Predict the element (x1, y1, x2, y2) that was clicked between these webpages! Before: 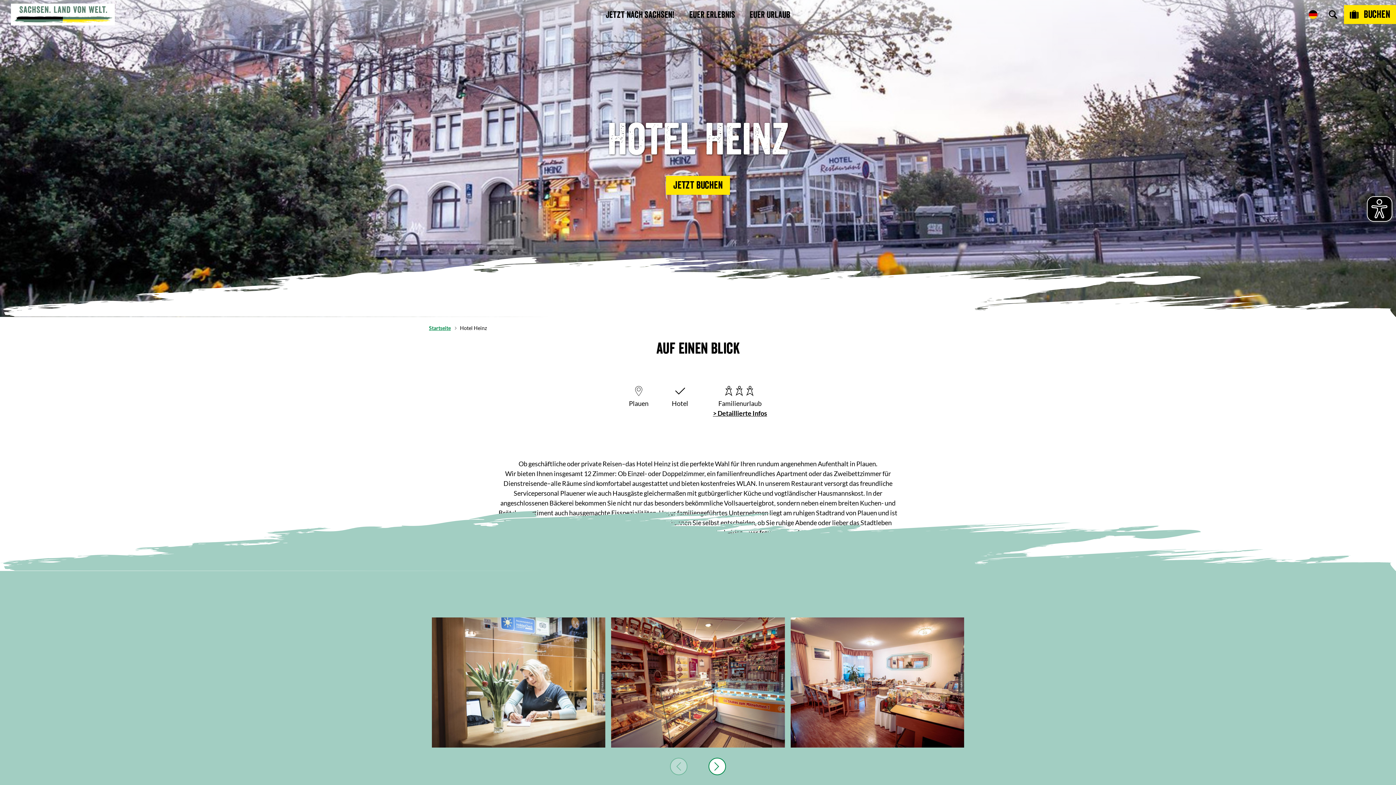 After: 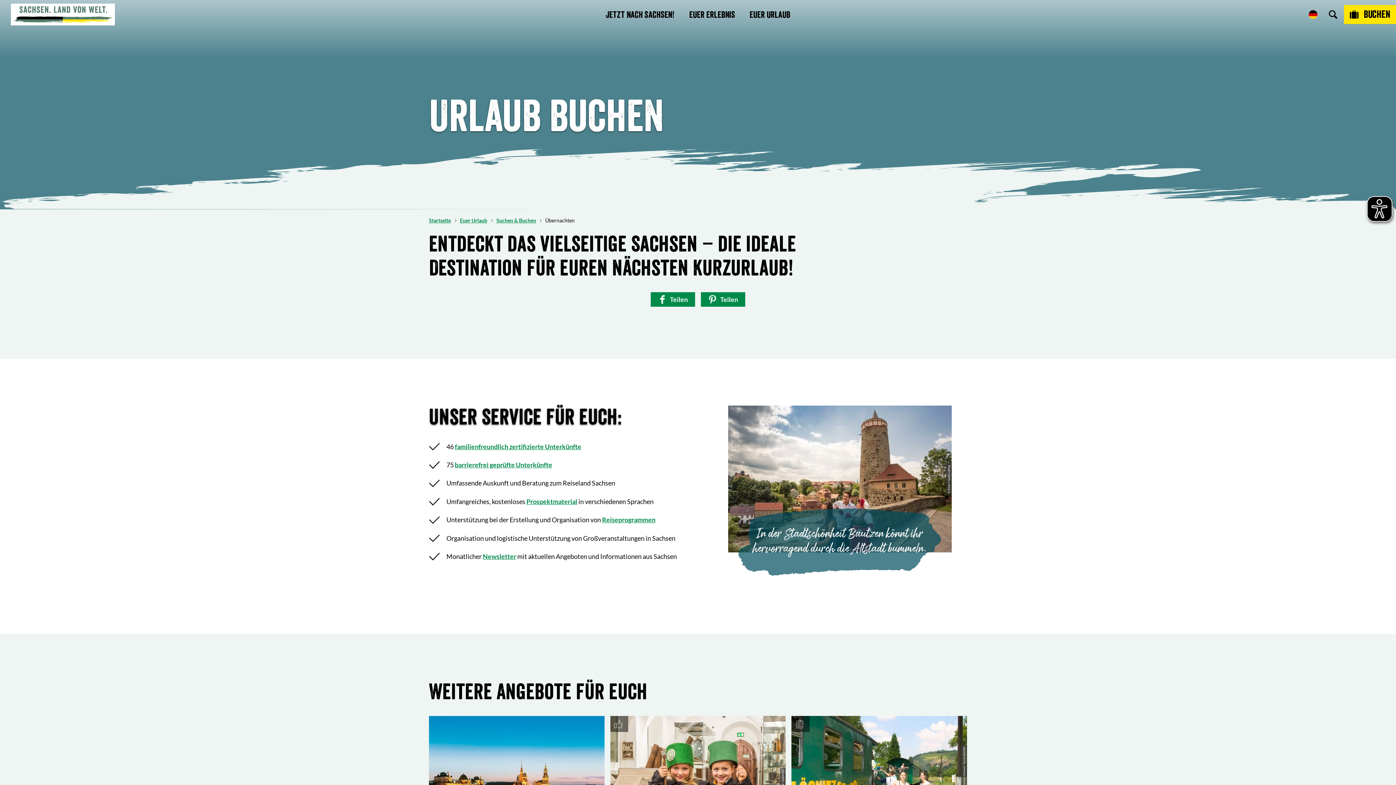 Action: label: Buchen bbox: (1344, 5, 1396, 24)